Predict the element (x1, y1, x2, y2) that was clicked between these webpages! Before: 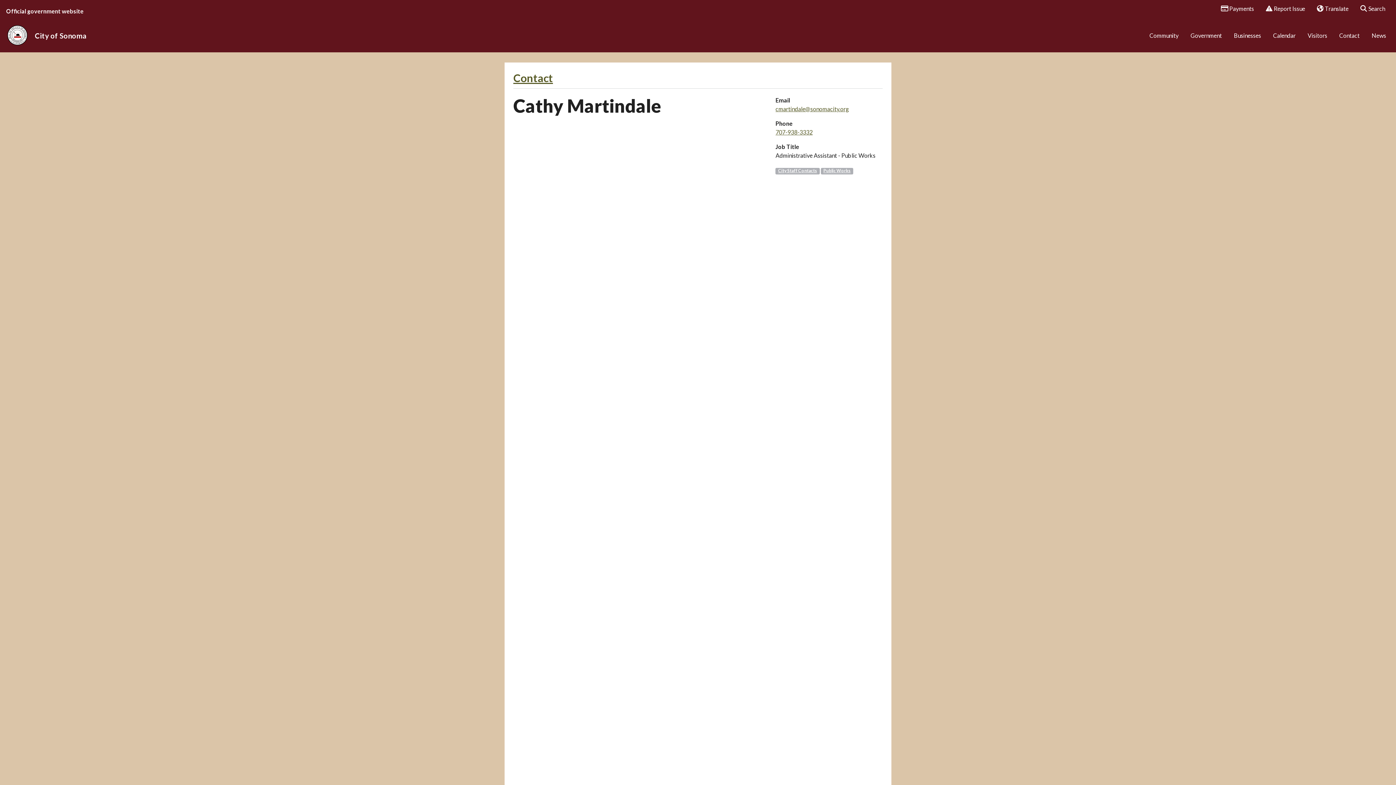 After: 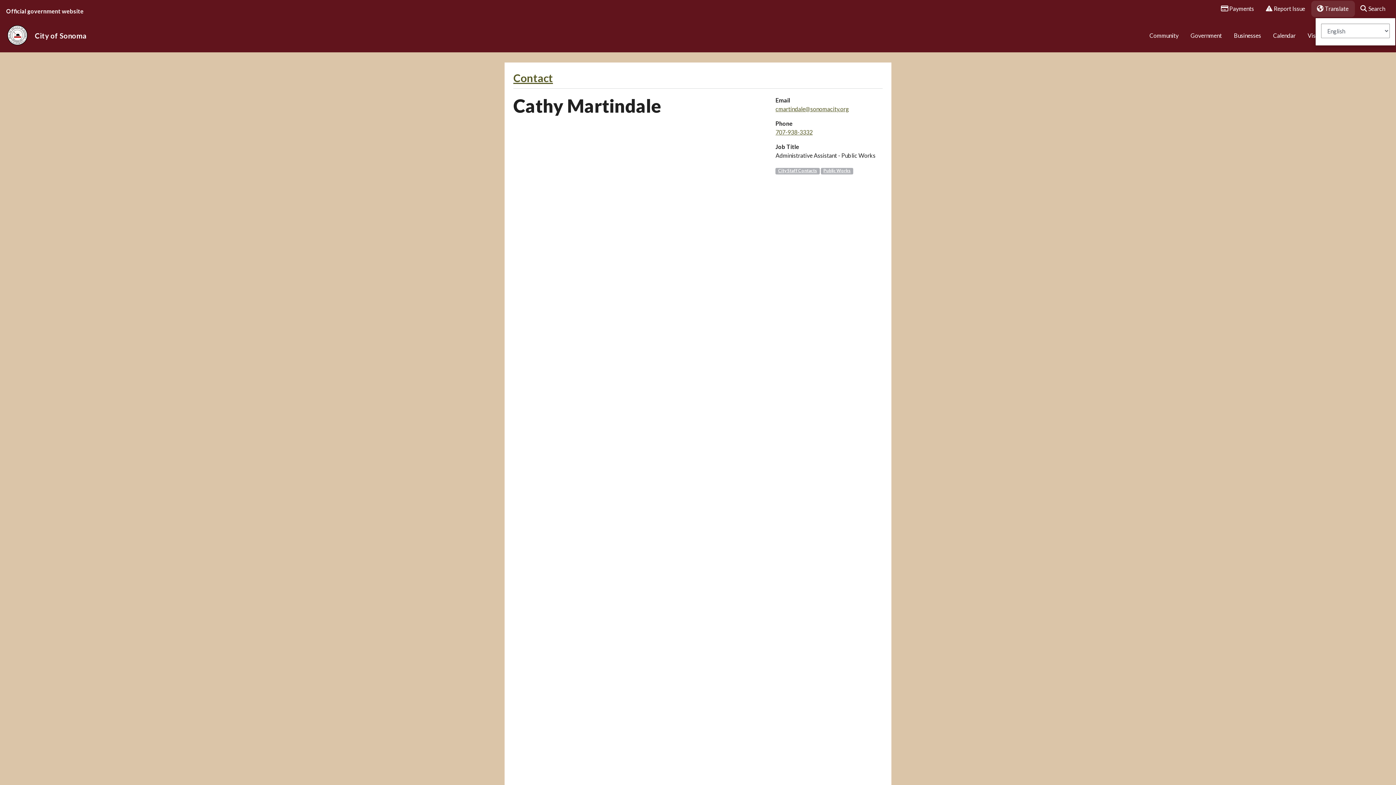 Action: label:  Translate bbox: (1311, 0, 1355, 17)